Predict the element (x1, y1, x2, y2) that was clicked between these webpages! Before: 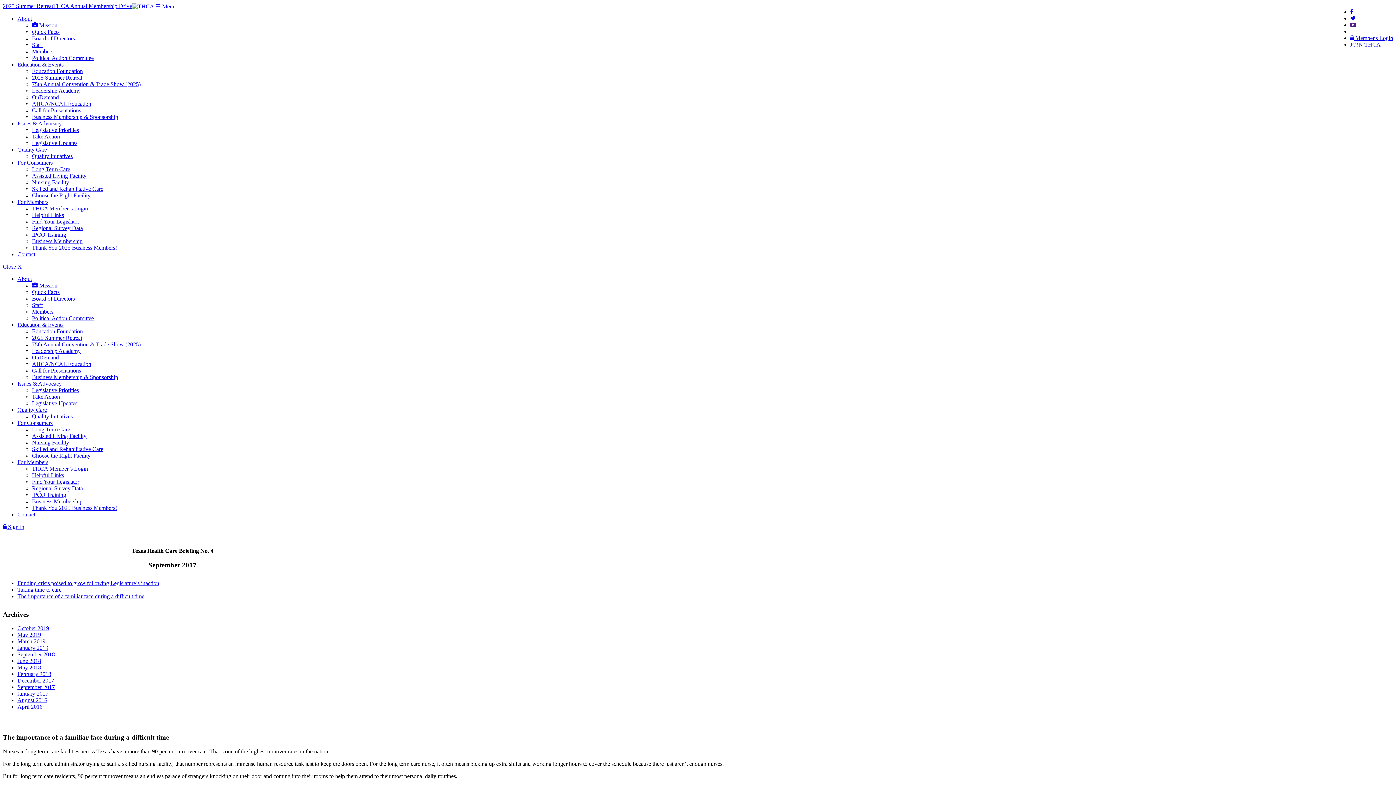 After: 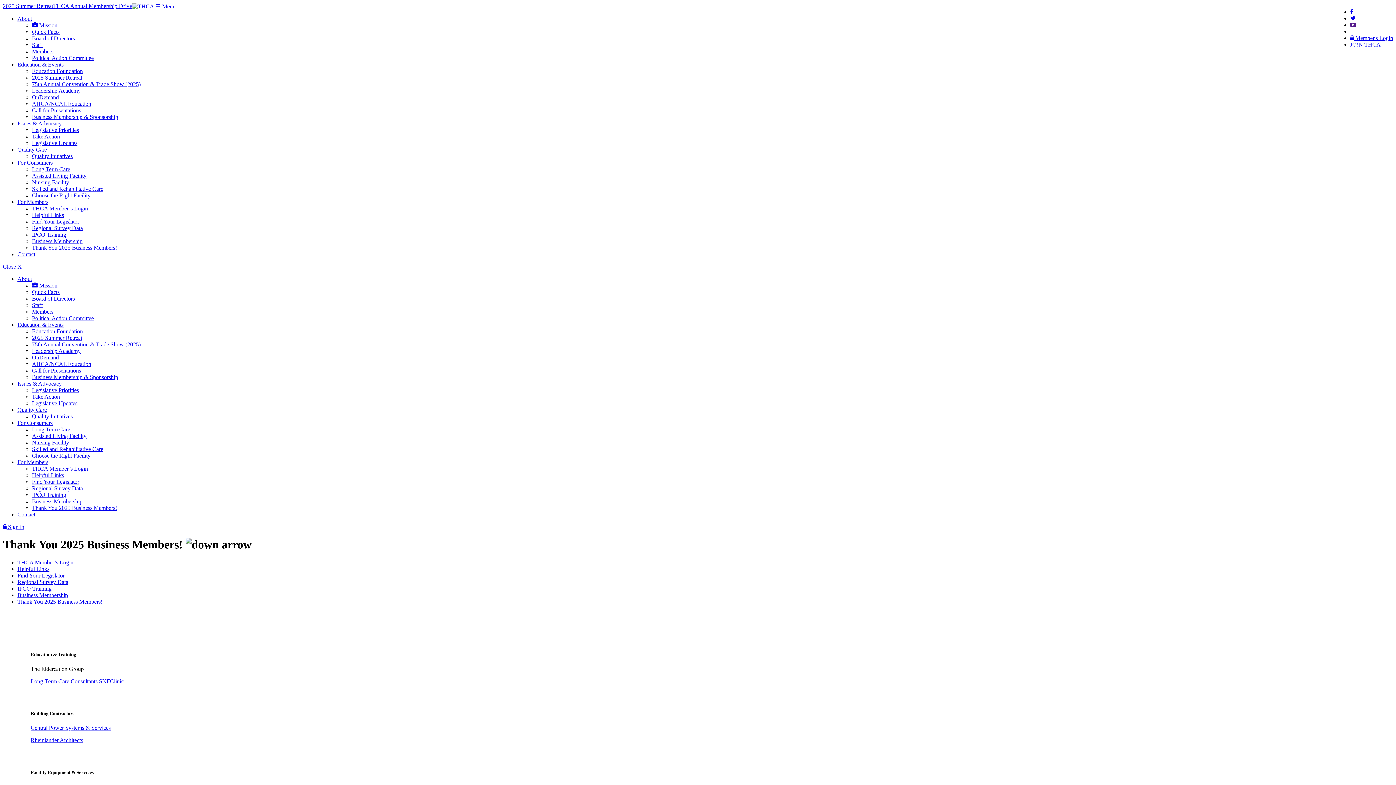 Action: bbox: (32, 244, 117, 250) label: Thank You 2025 Business Members!